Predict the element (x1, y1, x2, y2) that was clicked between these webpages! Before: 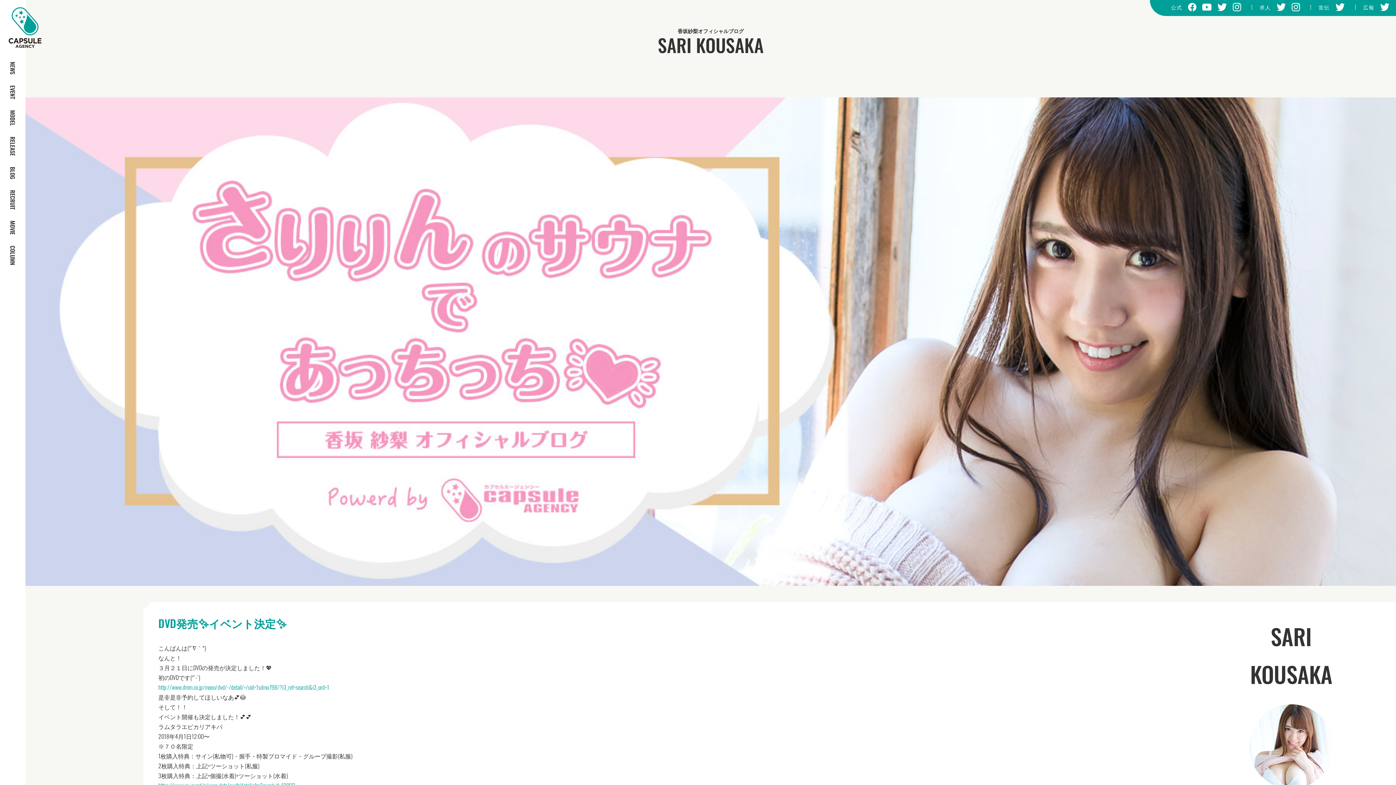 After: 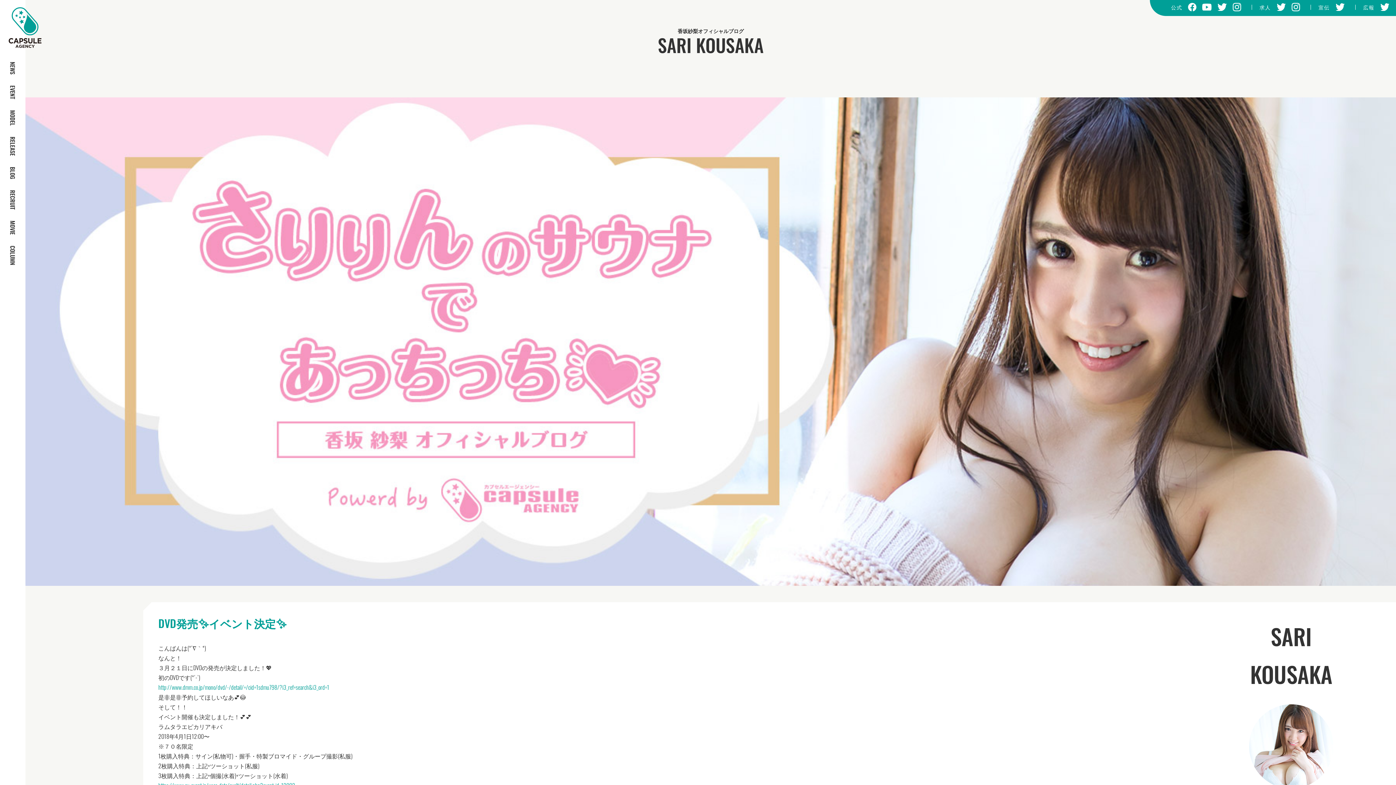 Action: bbox: (1217, 4, 1227, 12)